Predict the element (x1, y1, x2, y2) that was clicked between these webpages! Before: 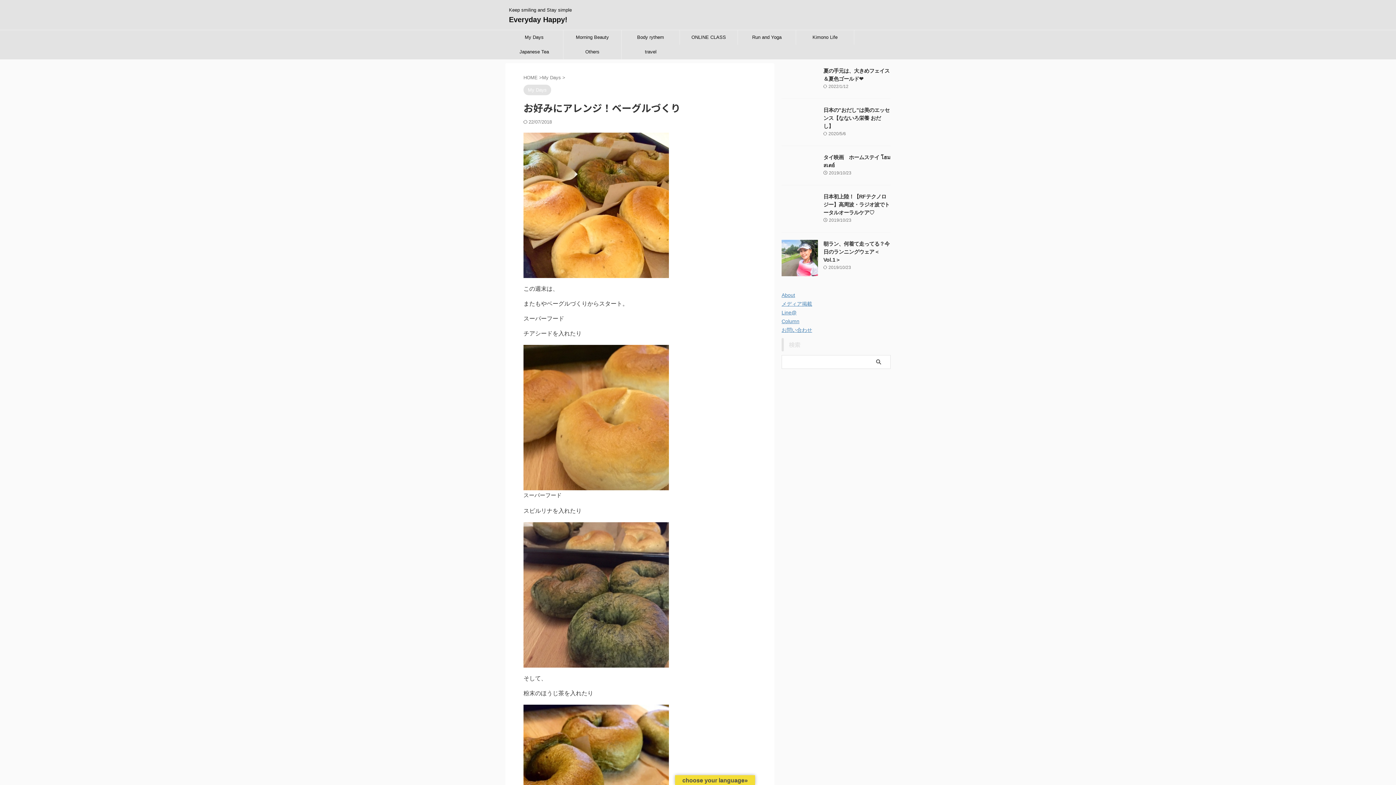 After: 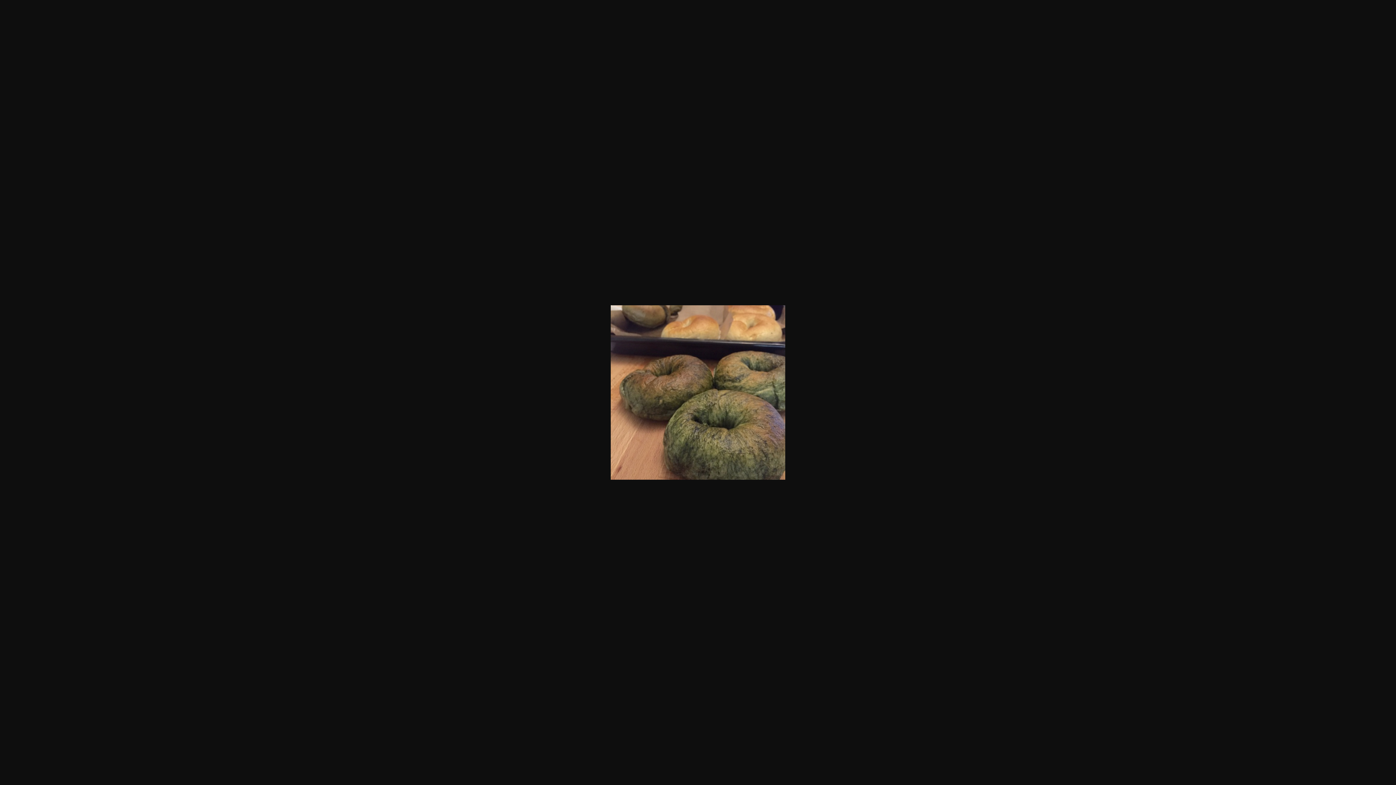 Action: bbox: (523, 661, 669, 667)